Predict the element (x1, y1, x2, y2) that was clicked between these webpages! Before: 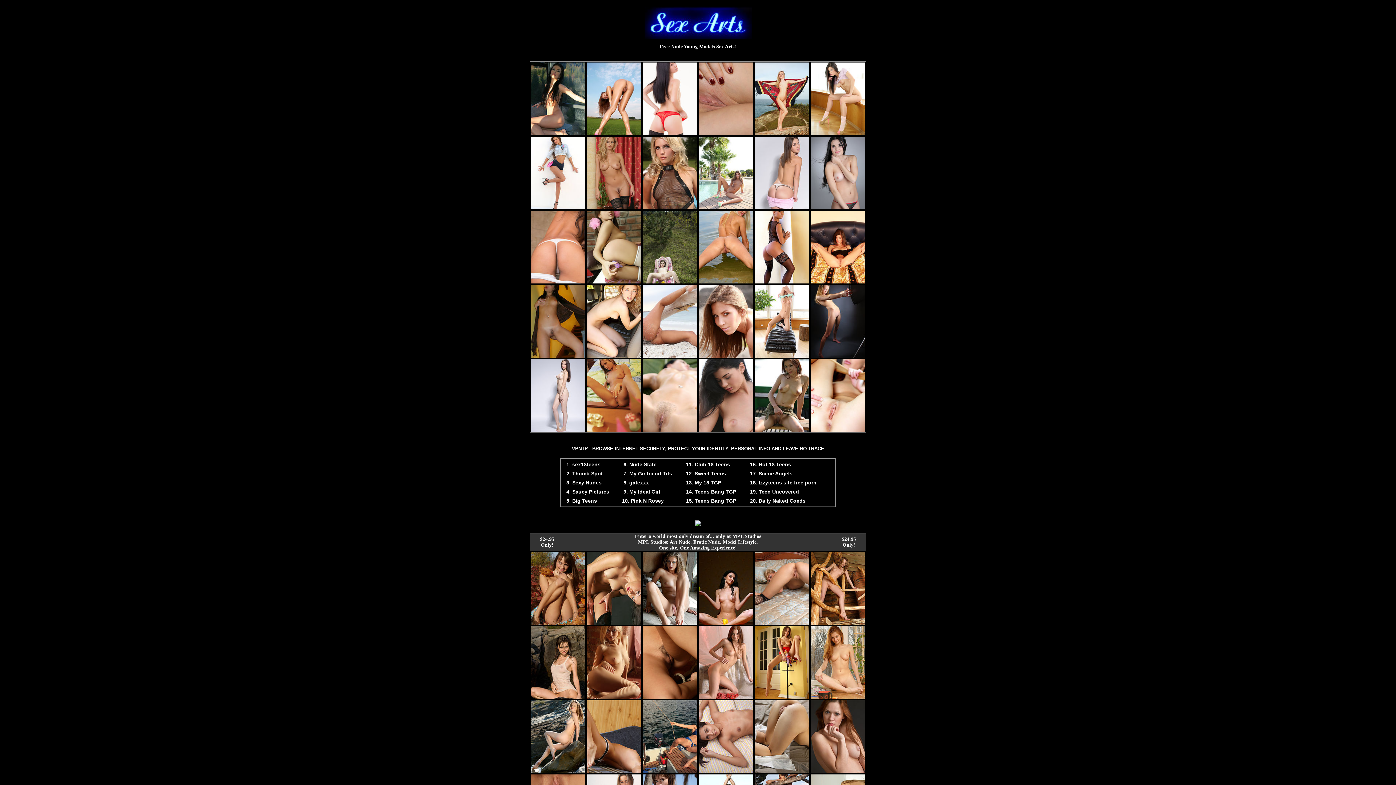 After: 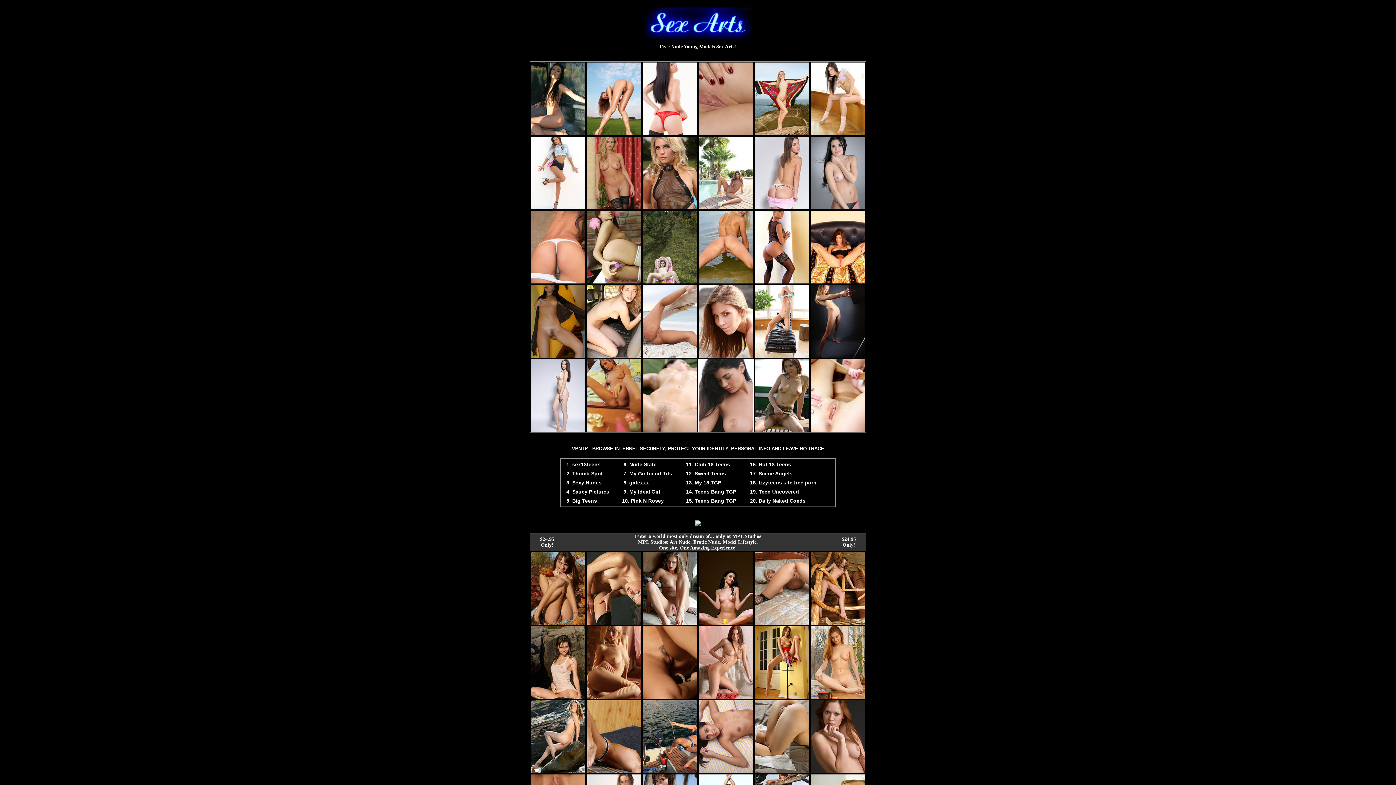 Action: bbox: (698, 428, 753, 433)